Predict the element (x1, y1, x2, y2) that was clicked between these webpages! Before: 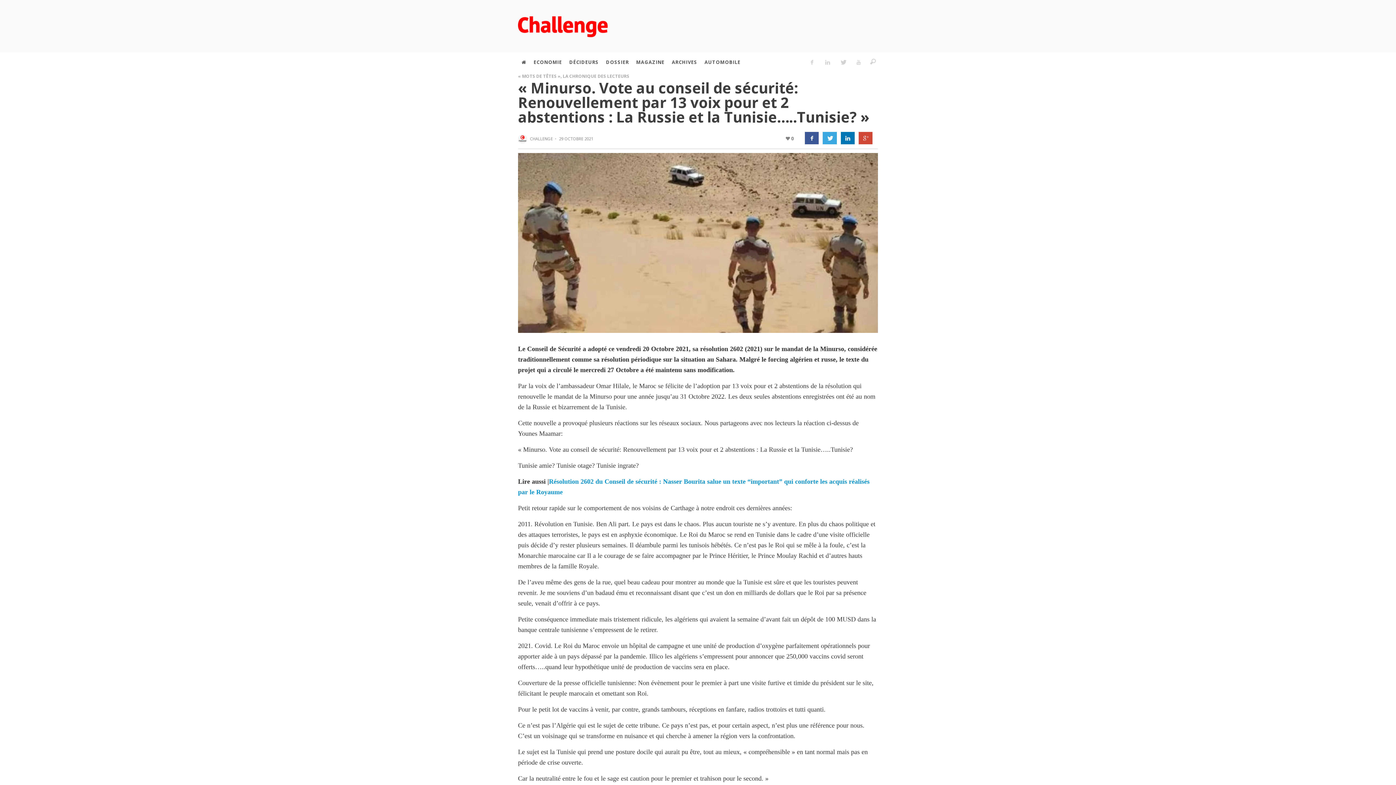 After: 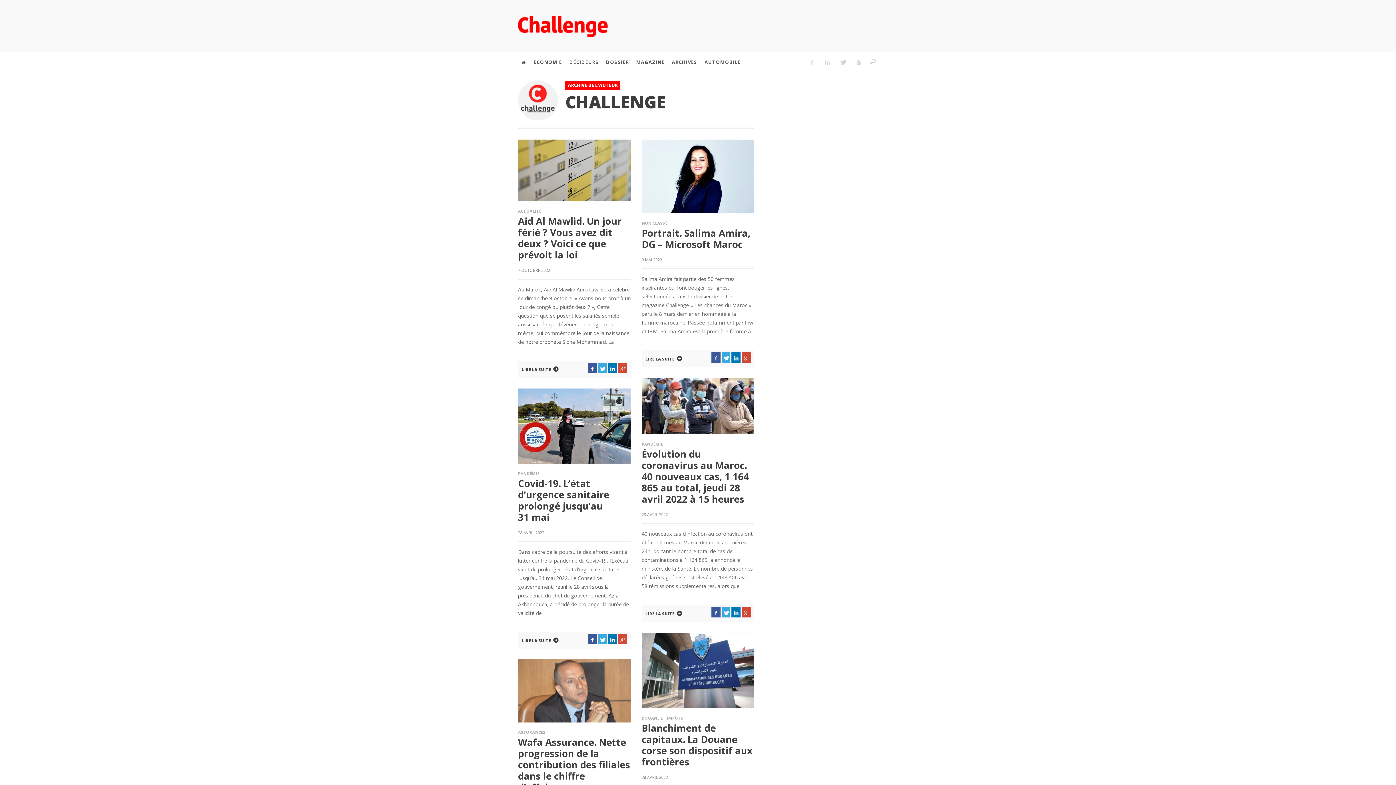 Action: label: CHALLENGE bbox: (530, 135, 553, 141)